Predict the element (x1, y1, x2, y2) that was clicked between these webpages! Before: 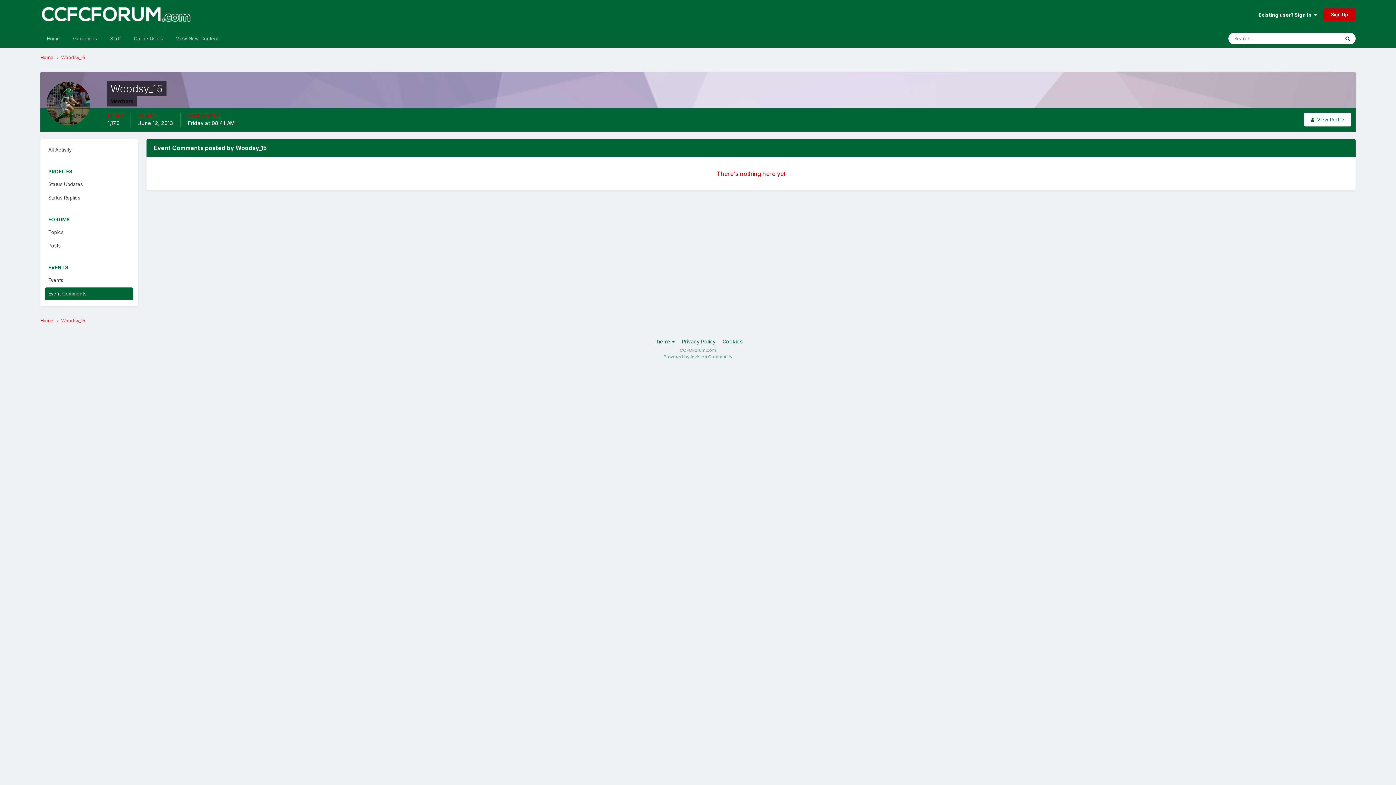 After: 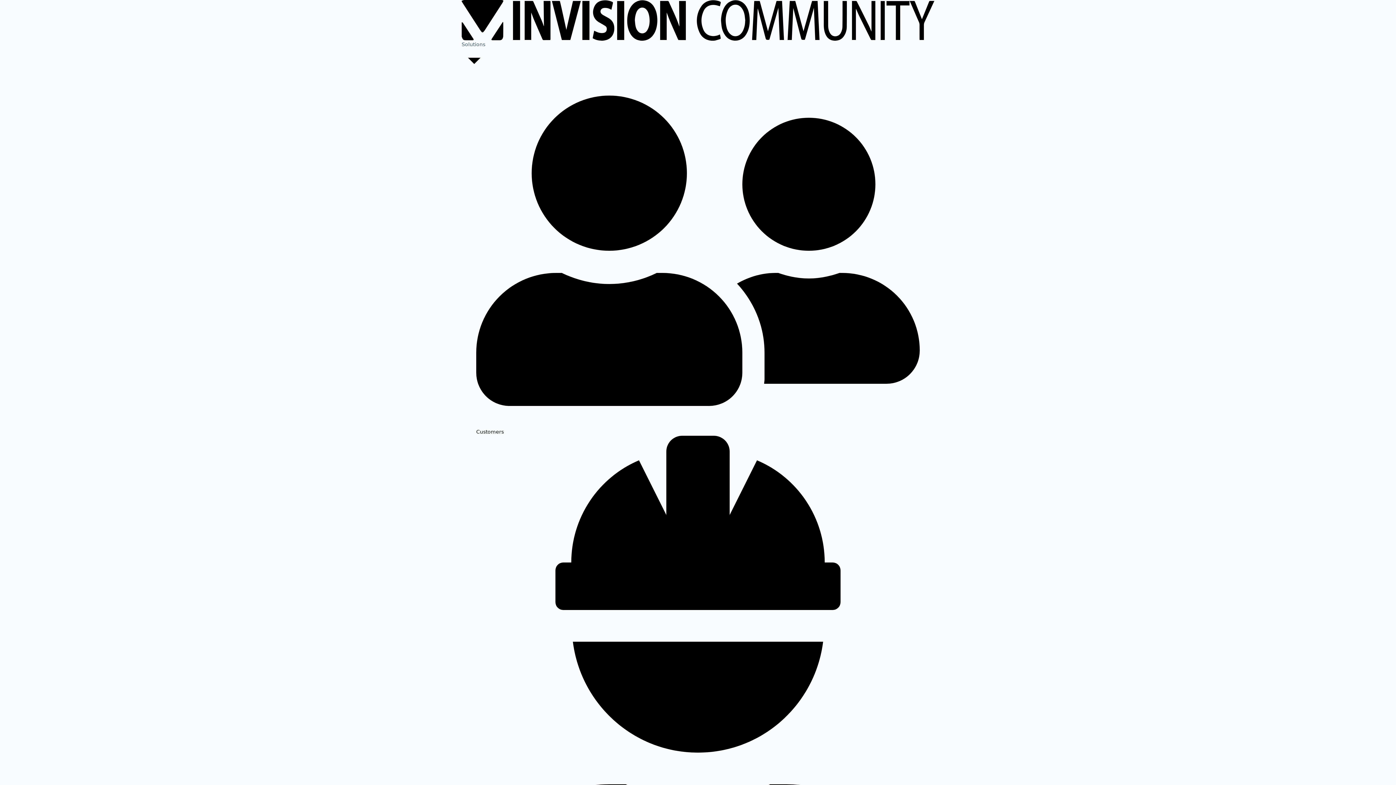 Action: label: Powered by Invision Community bbox: (663, 354, 732, 359)